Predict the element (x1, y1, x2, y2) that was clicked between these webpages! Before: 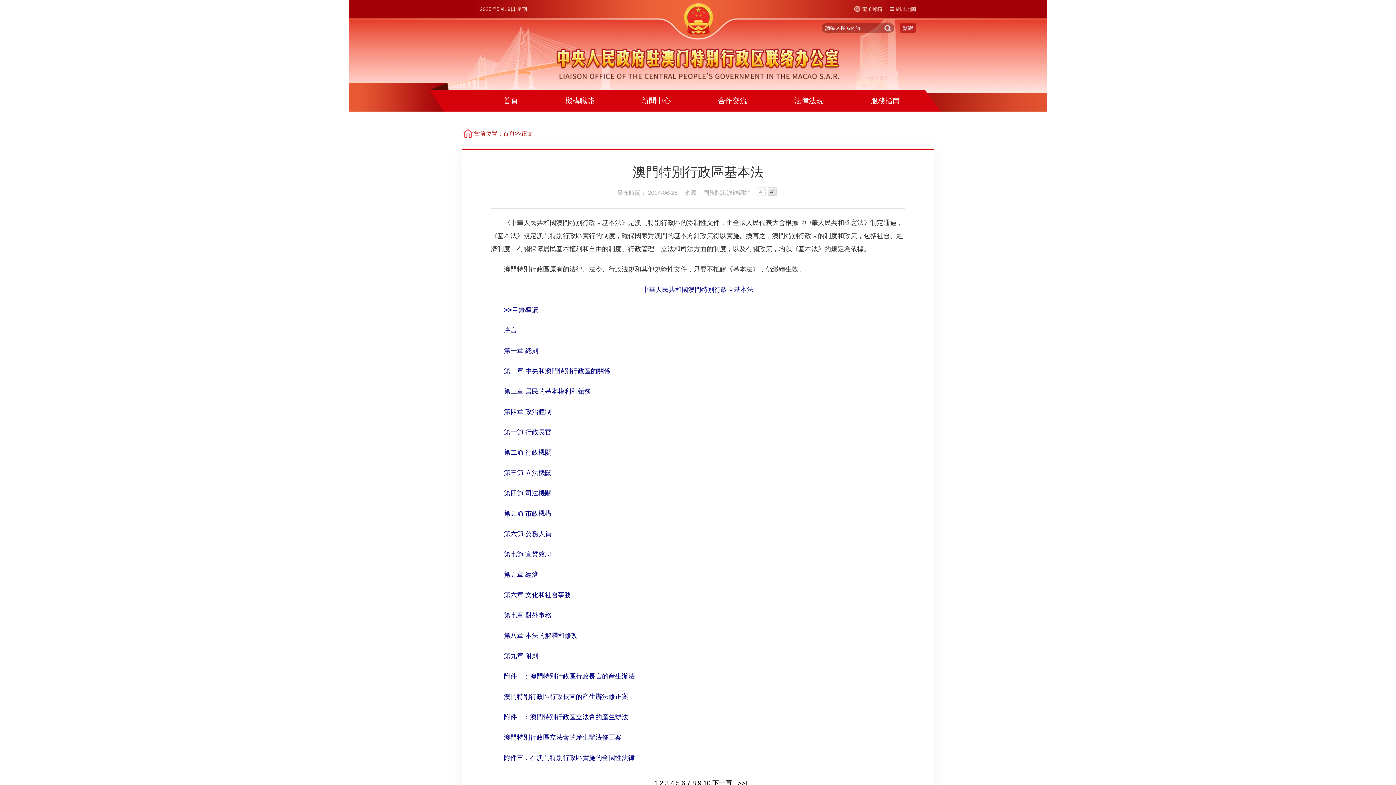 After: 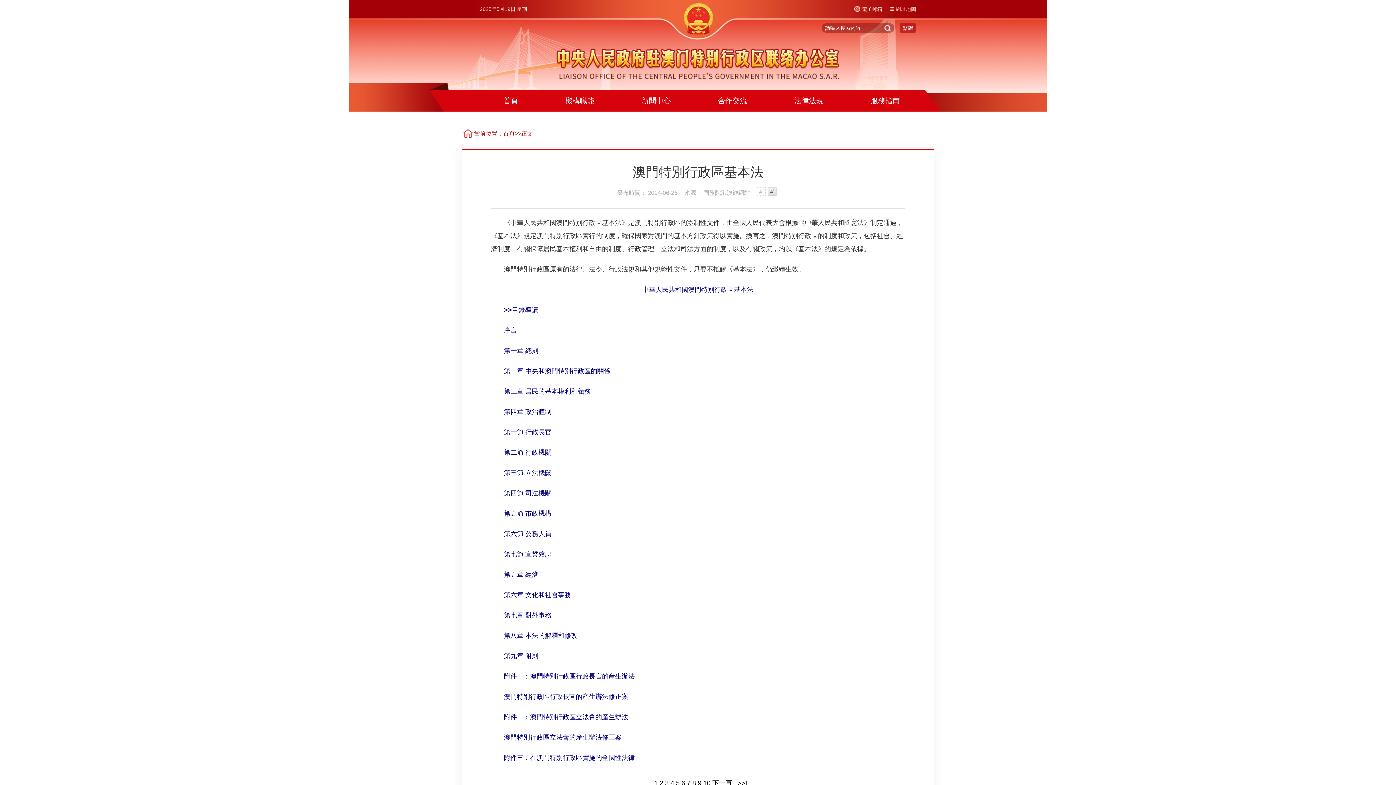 Action: bbox: (504, 347, 538, 354) label: 第一章 總則